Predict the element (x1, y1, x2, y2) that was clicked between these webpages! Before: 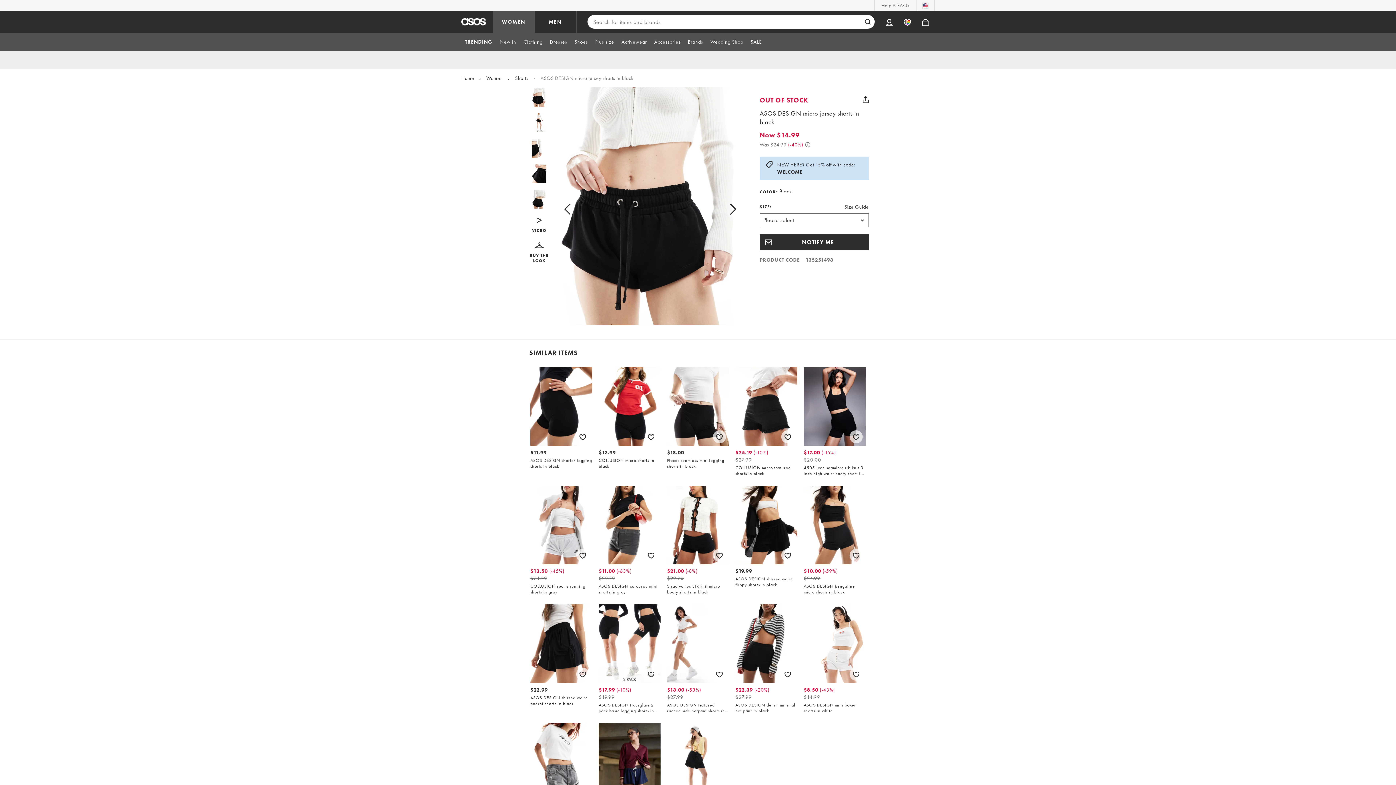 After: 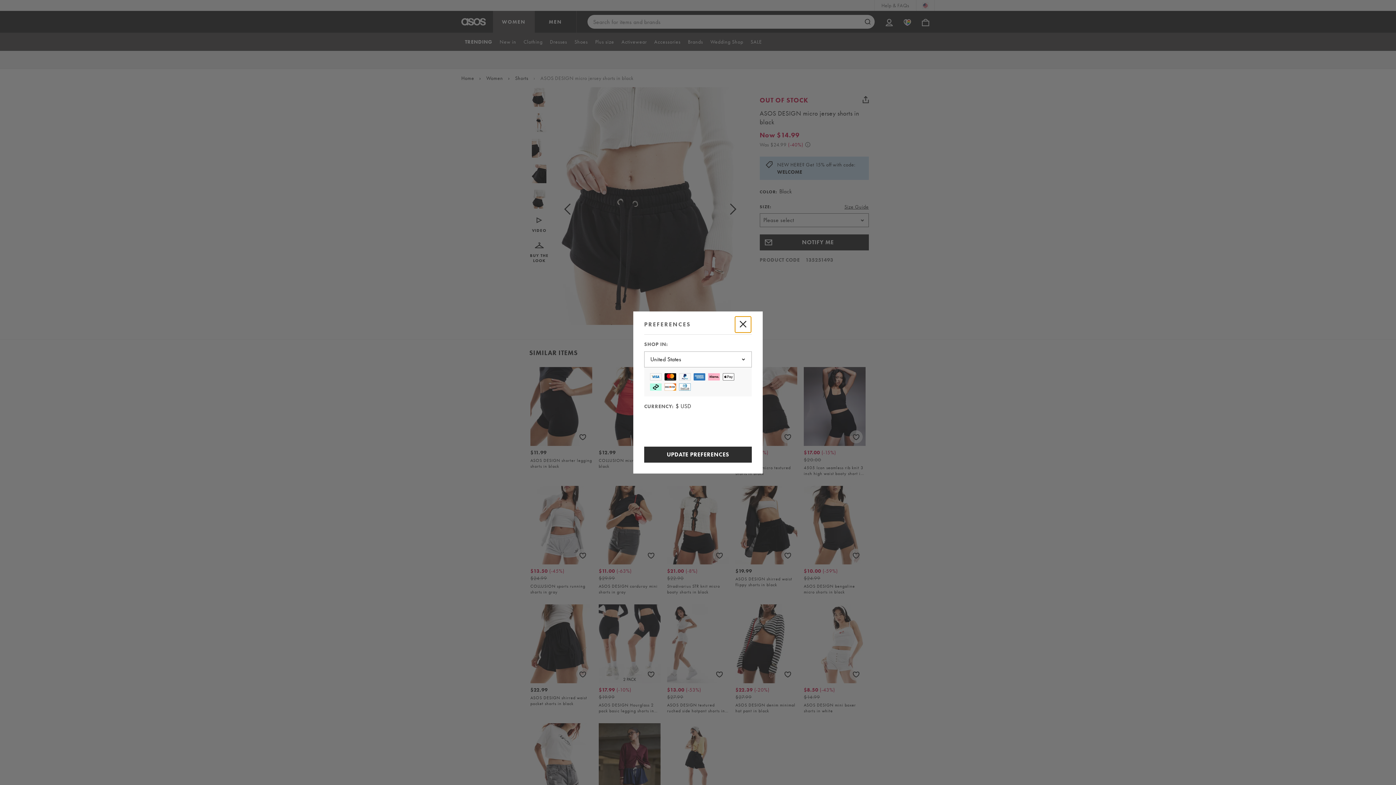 Action: bbox: (916, 0, 934, 10) label: You're in United States Change